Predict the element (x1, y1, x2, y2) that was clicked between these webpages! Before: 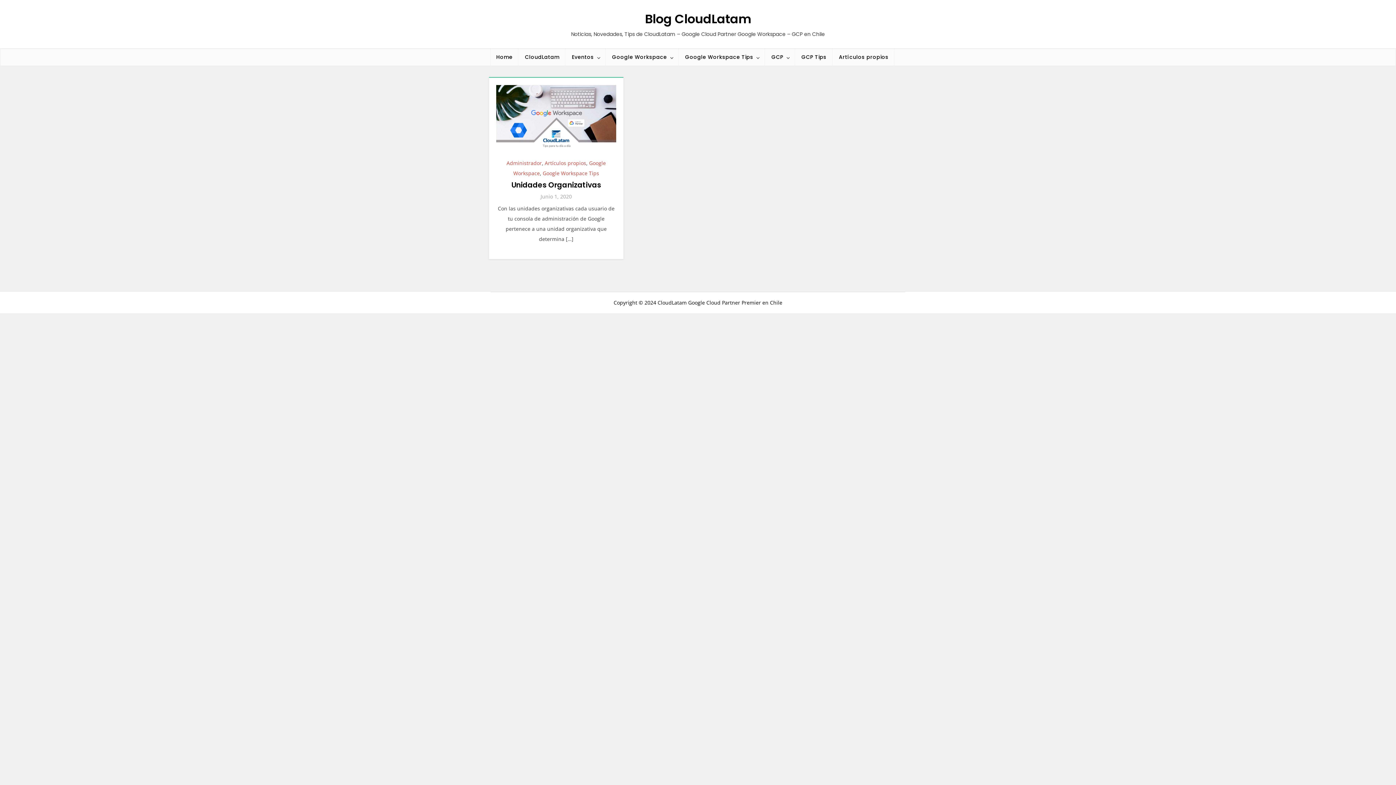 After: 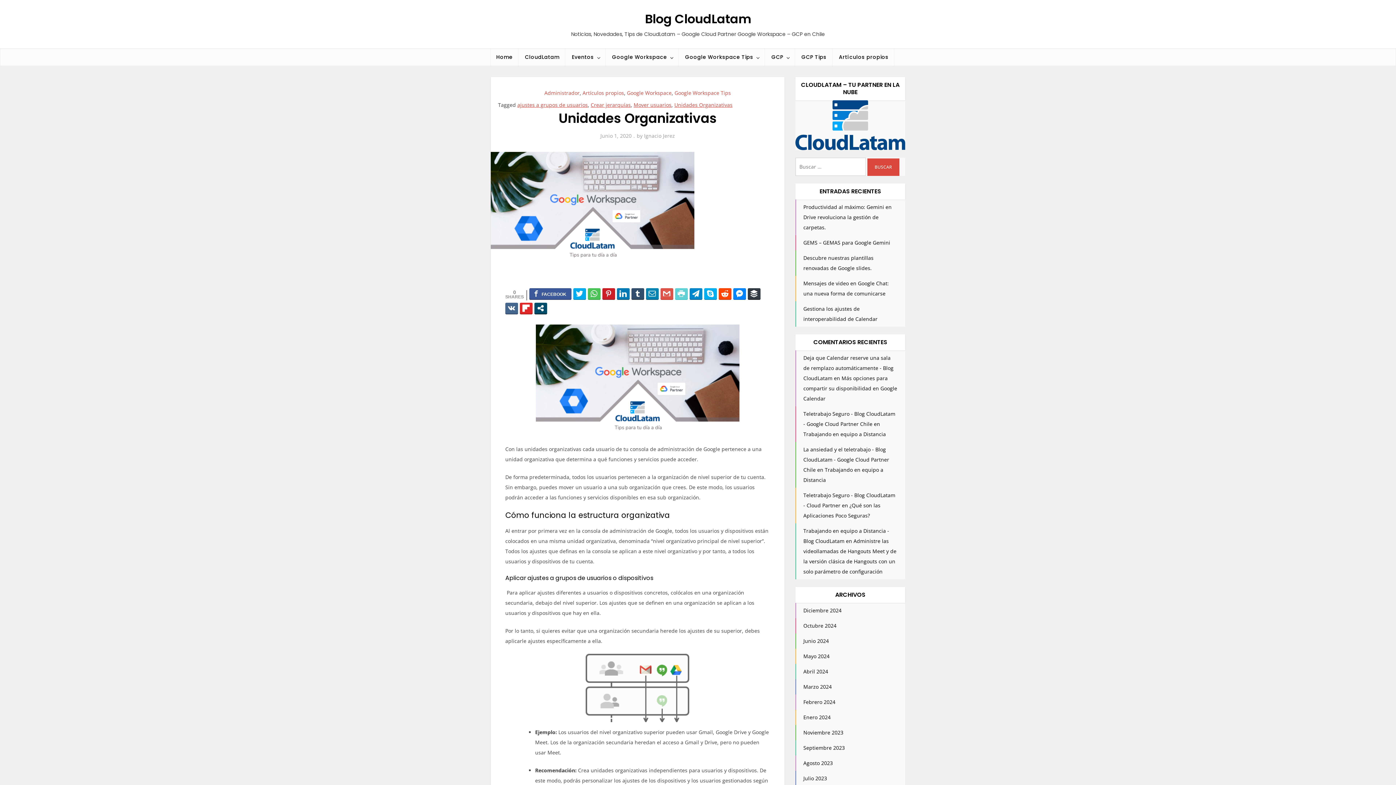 Action: bbox: (511, 180, 601, 190) label: Unidades Organizativas